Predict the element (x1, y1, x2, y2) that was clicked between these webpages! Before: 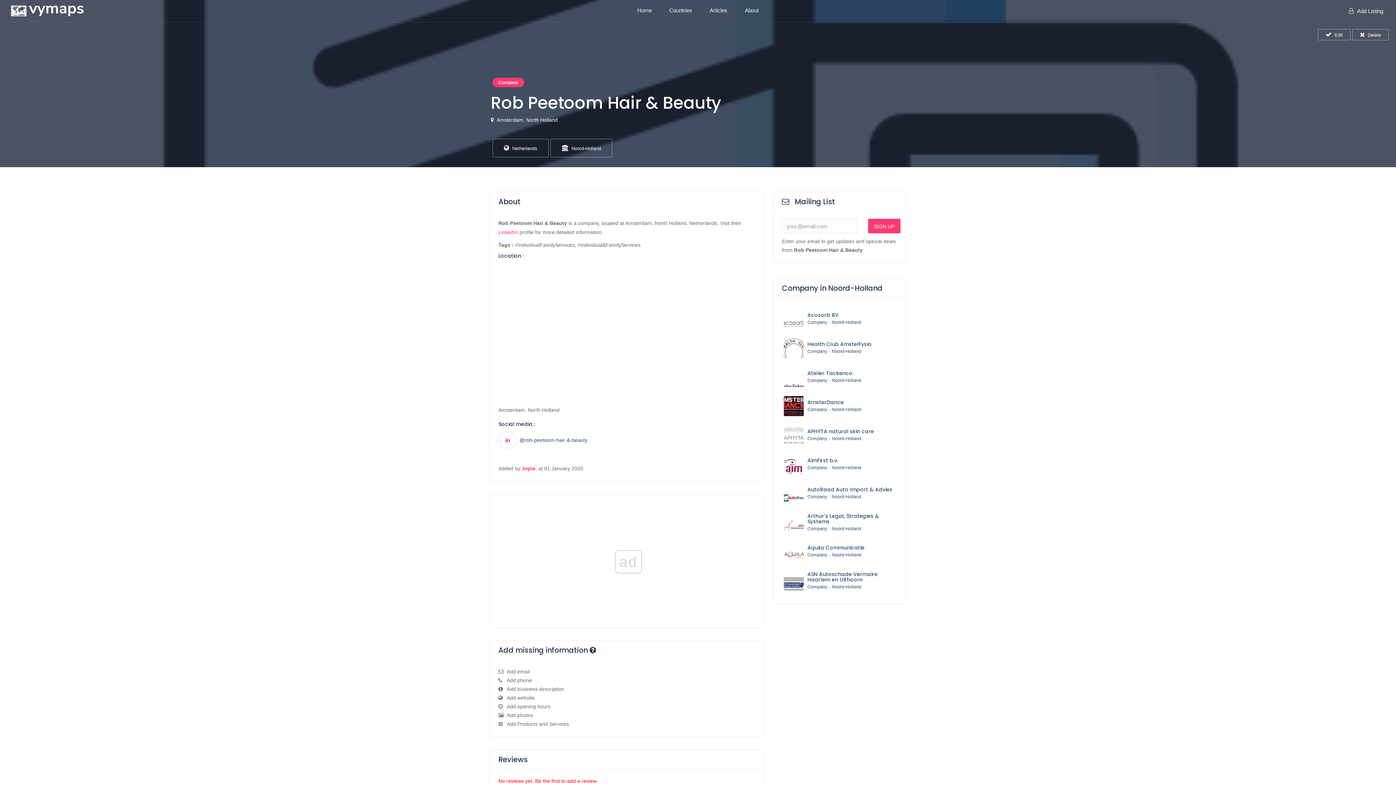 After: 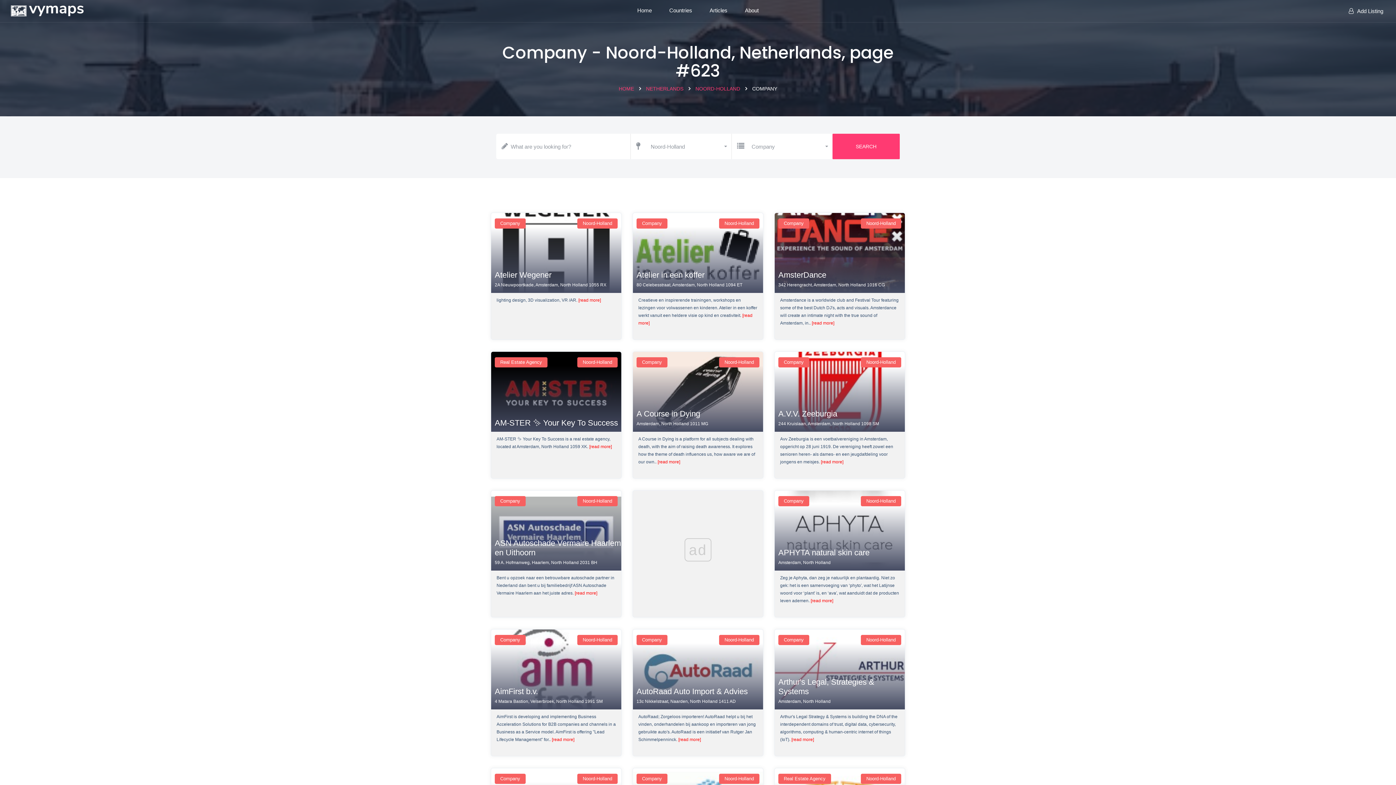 Action: label: Company bbox: (807, 584, 827, 589)